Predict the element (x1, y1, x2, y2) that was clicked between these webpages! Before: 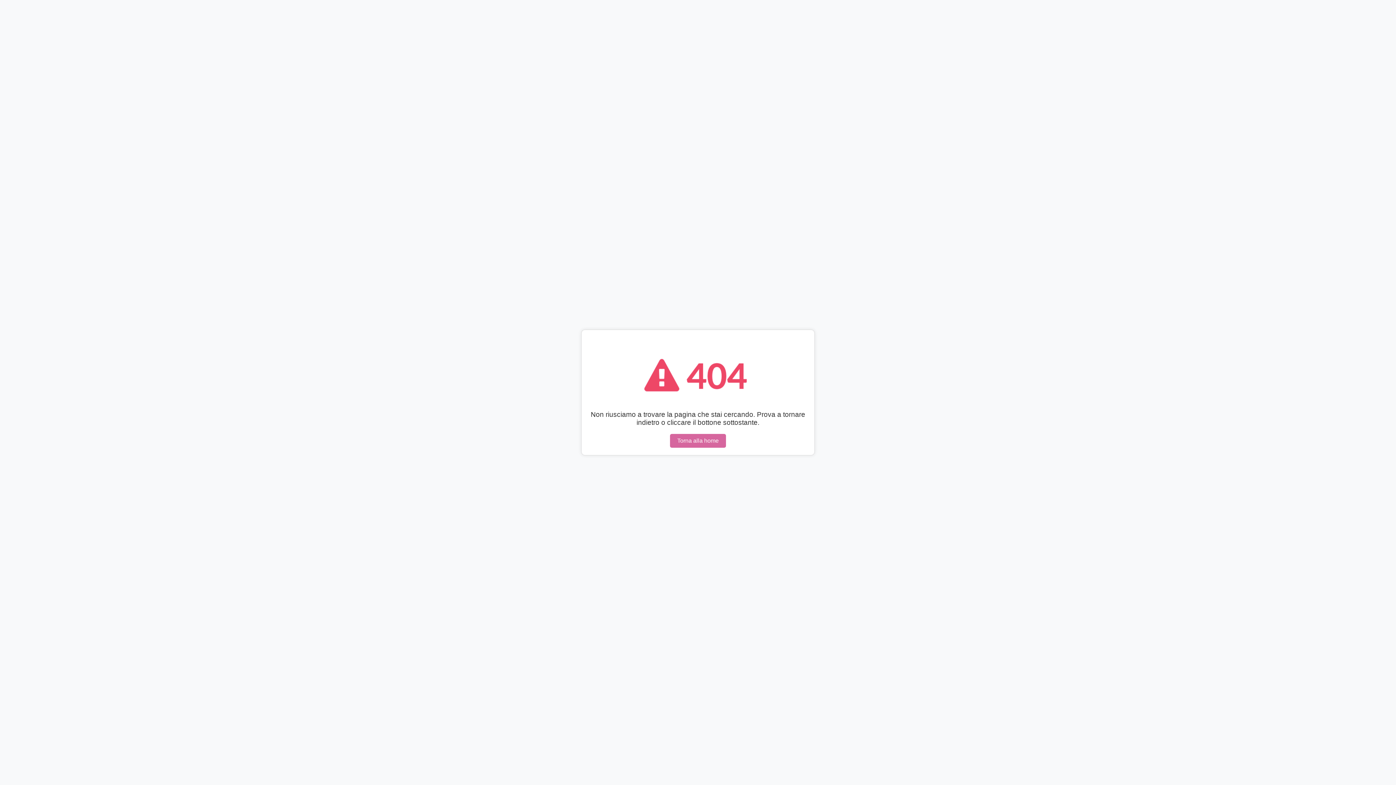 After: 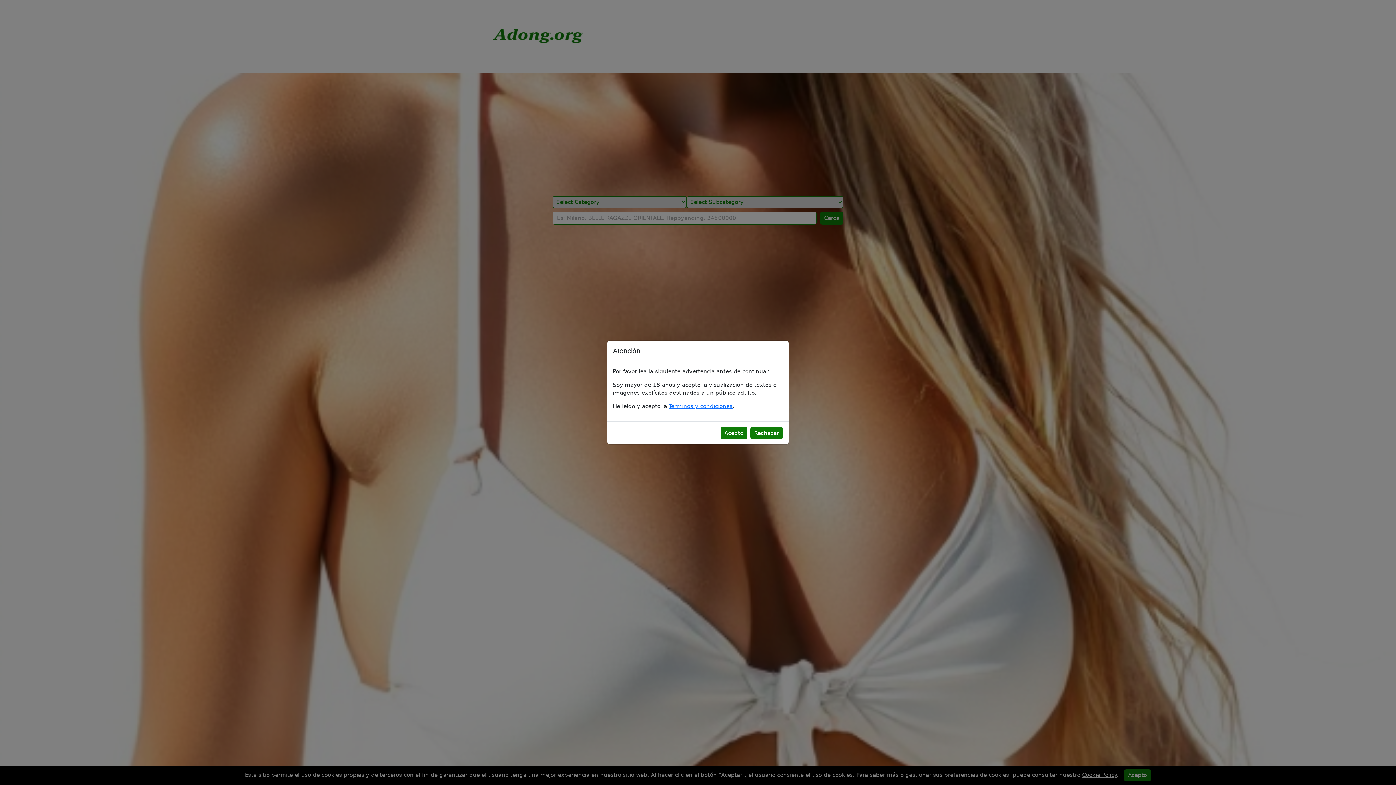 Action: label: Torna alla home bbox: (670, 434, 726, 448)